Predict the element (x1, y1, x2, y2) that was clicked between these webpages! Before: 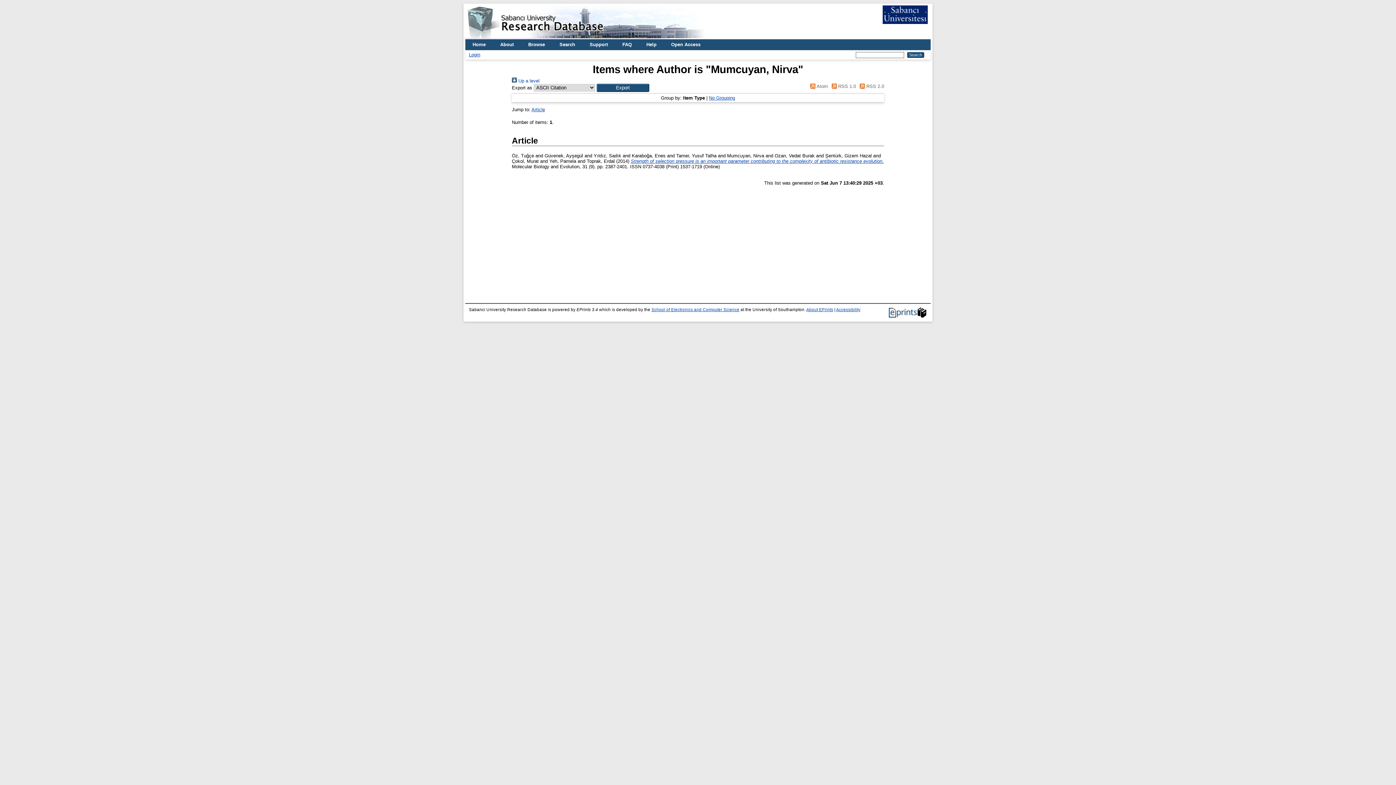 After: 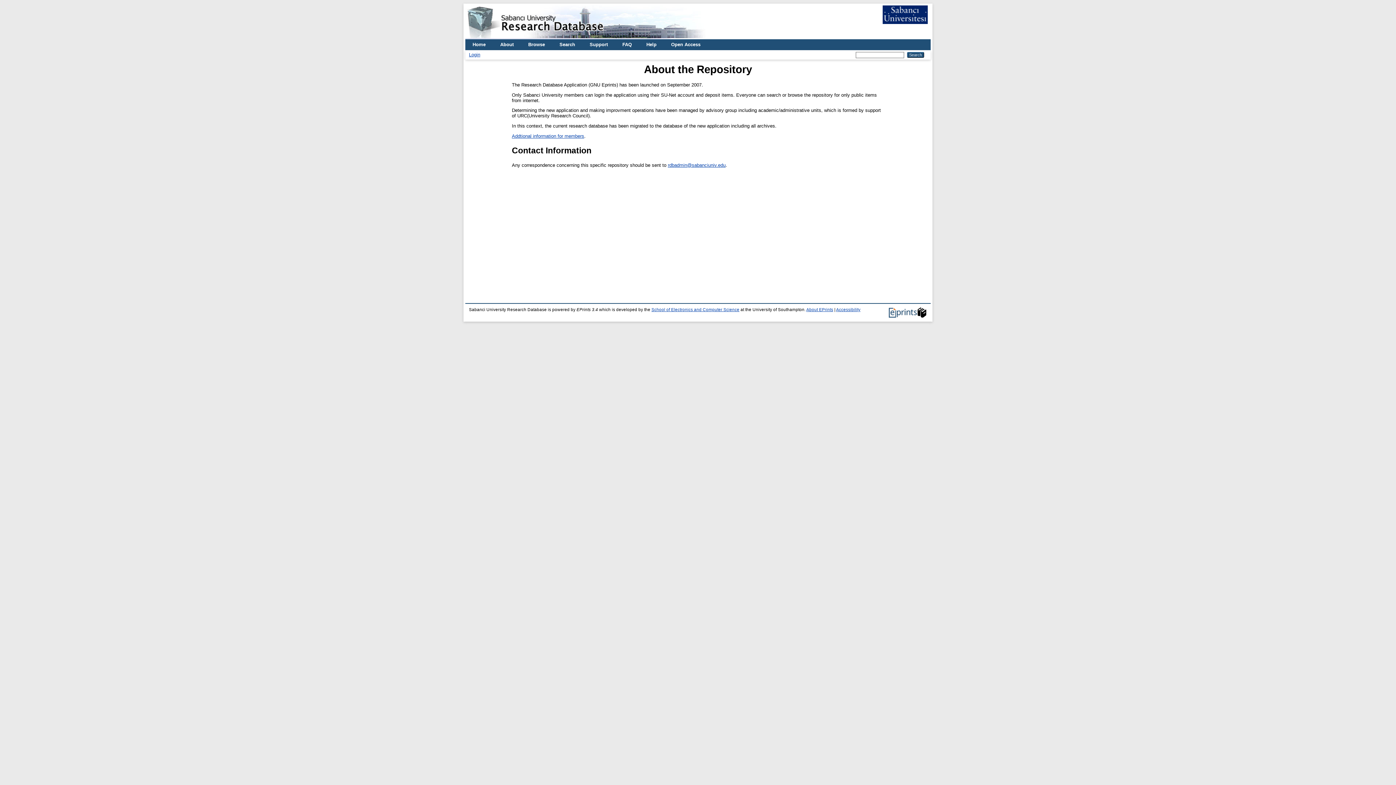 Action: bbox: (493, 39, 521, 50) label: About